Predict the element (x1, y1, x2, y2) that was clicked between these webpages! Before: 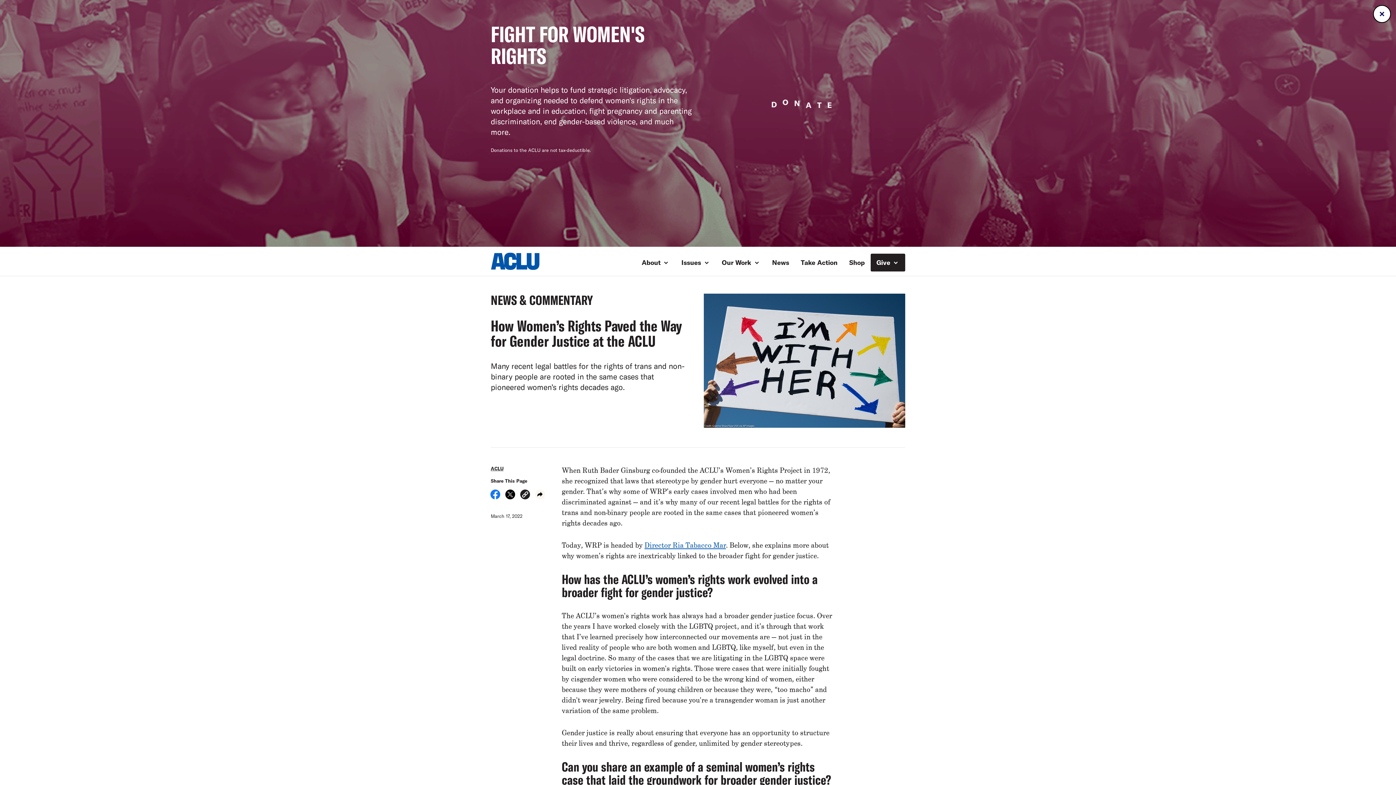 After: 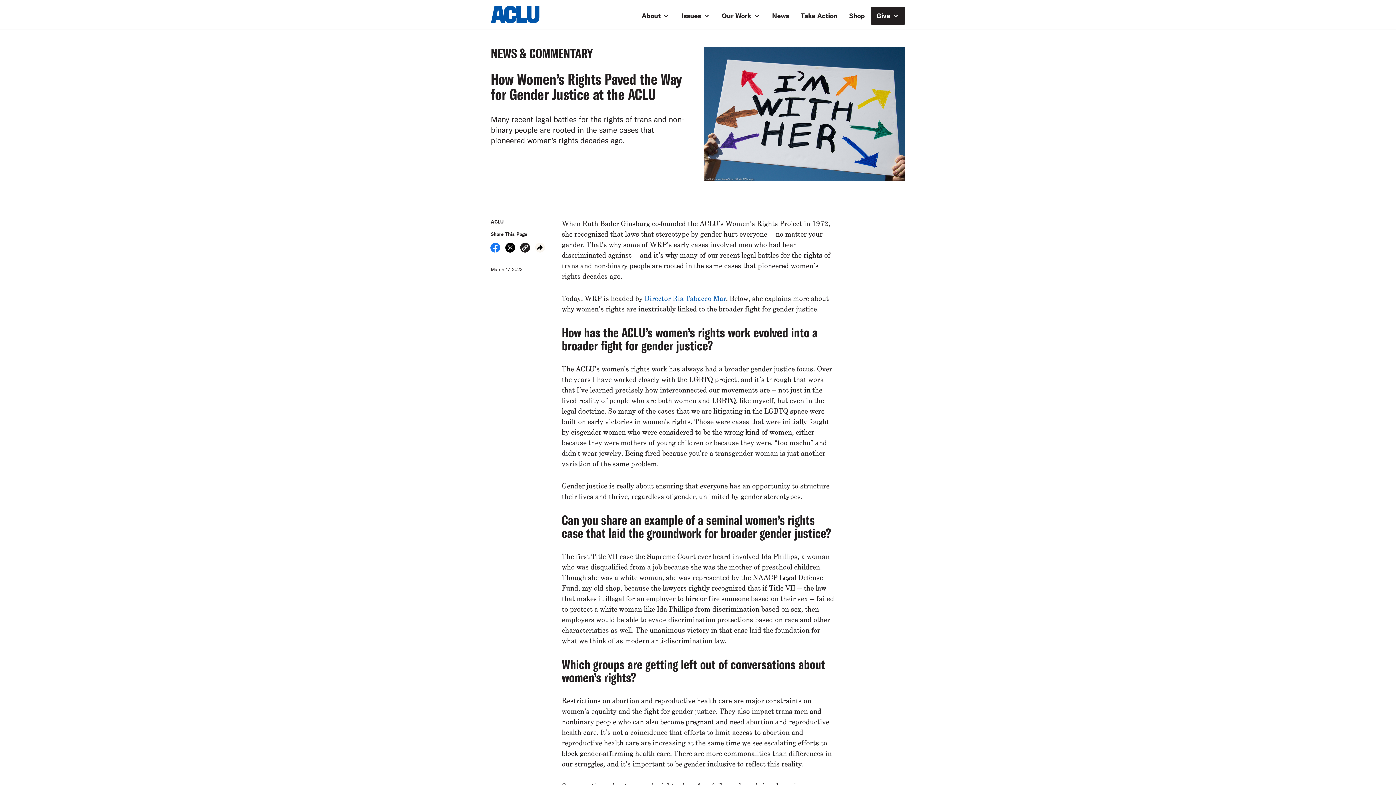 Action: label: Close donation banner bbox: (1373, 5, 1391, 22)